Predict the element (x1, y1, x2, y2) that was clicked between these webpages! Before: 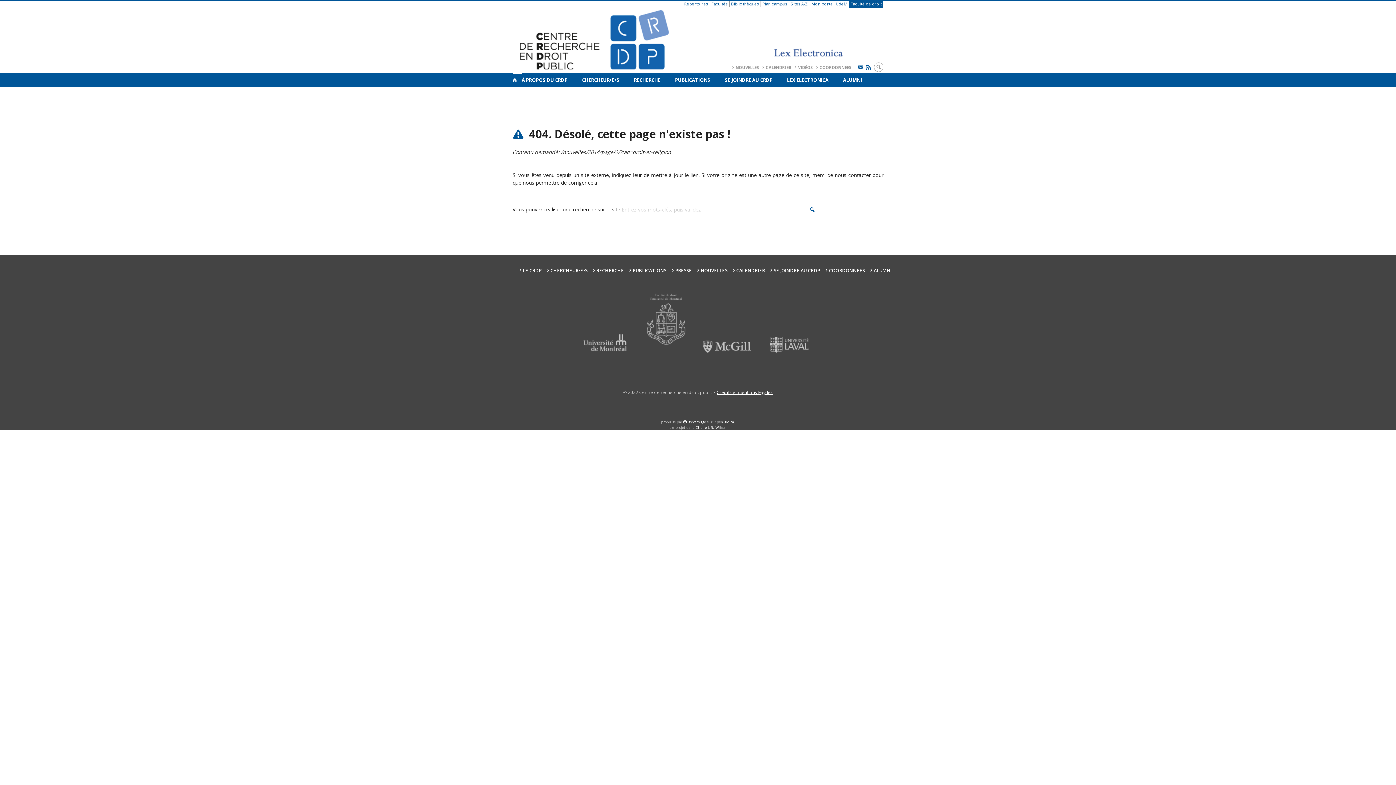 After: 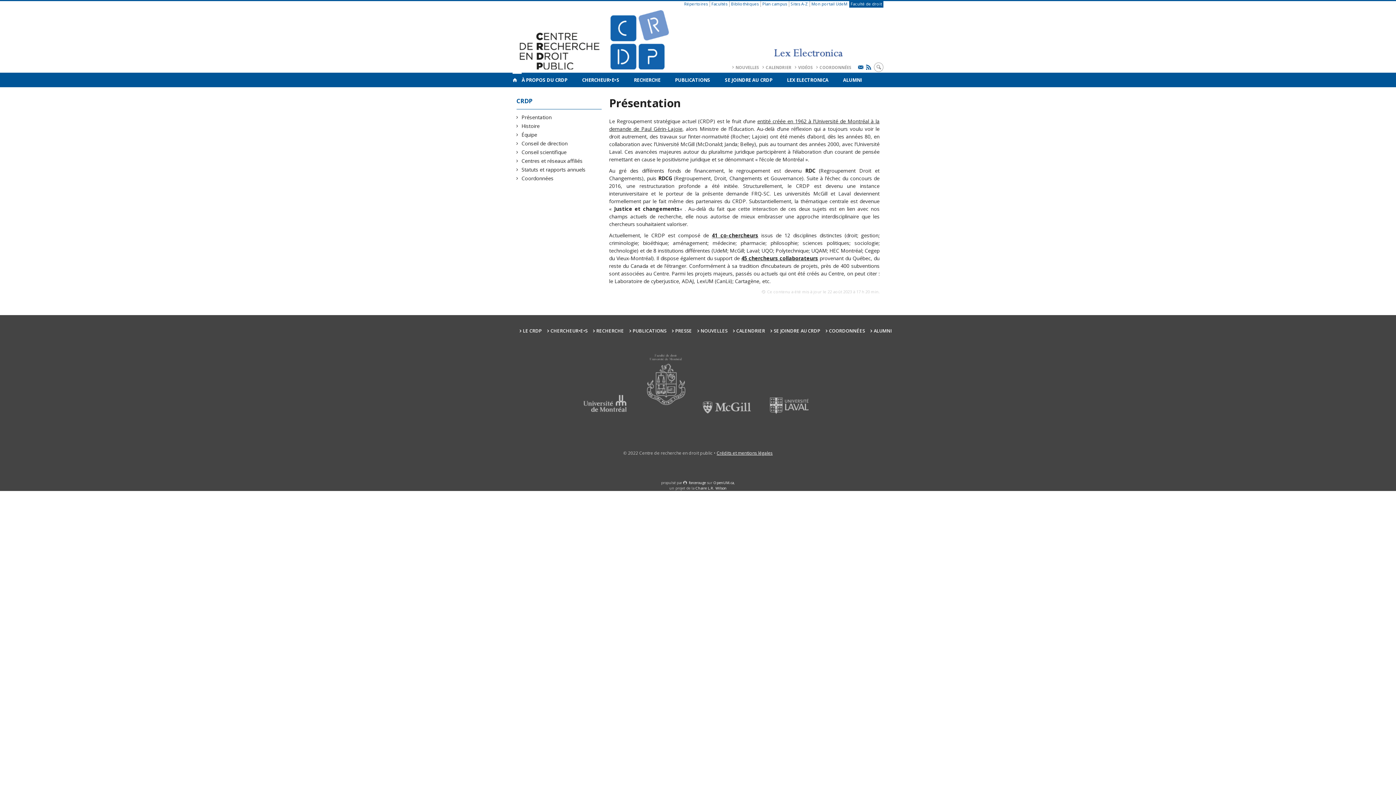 Action: label: À PROPOS DU CRDP bbox: (521, 72, 574, 87)